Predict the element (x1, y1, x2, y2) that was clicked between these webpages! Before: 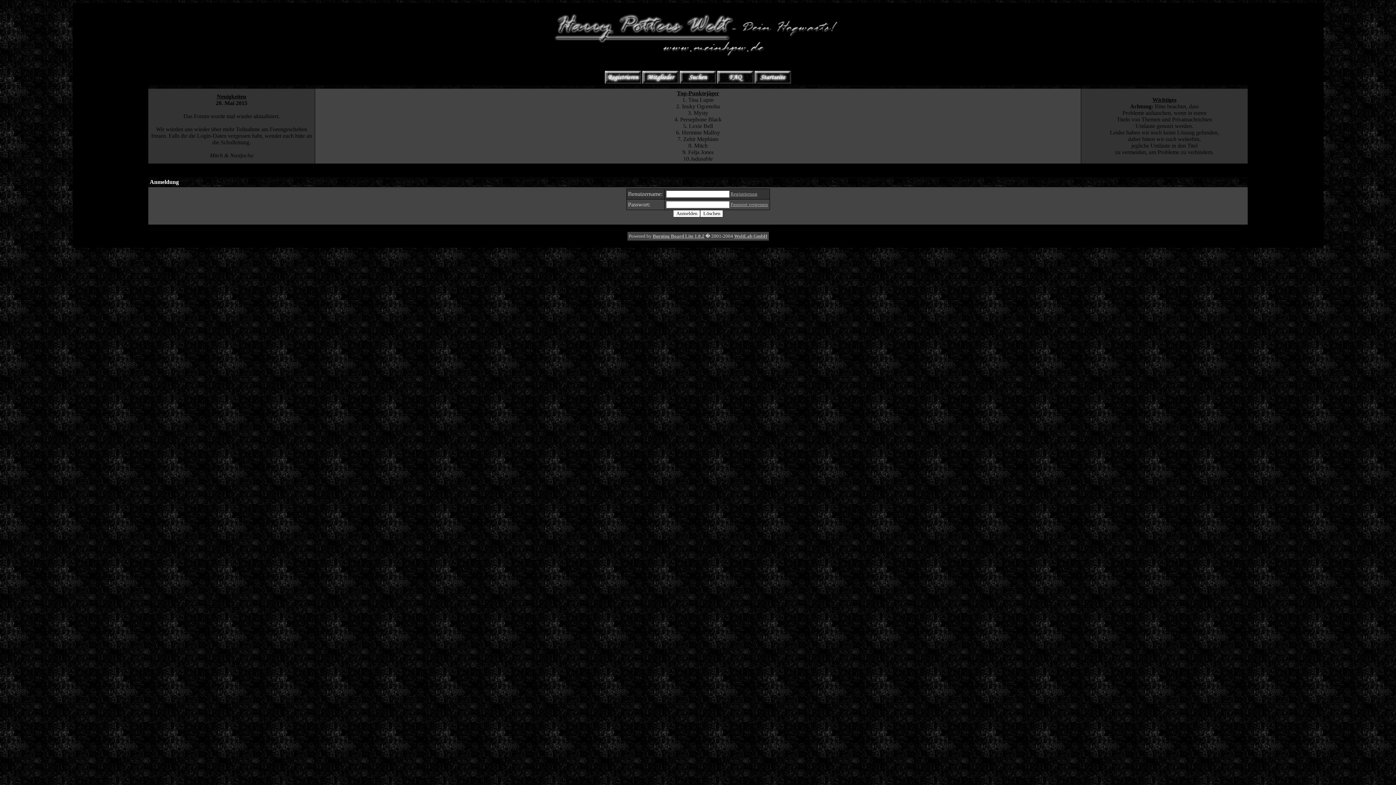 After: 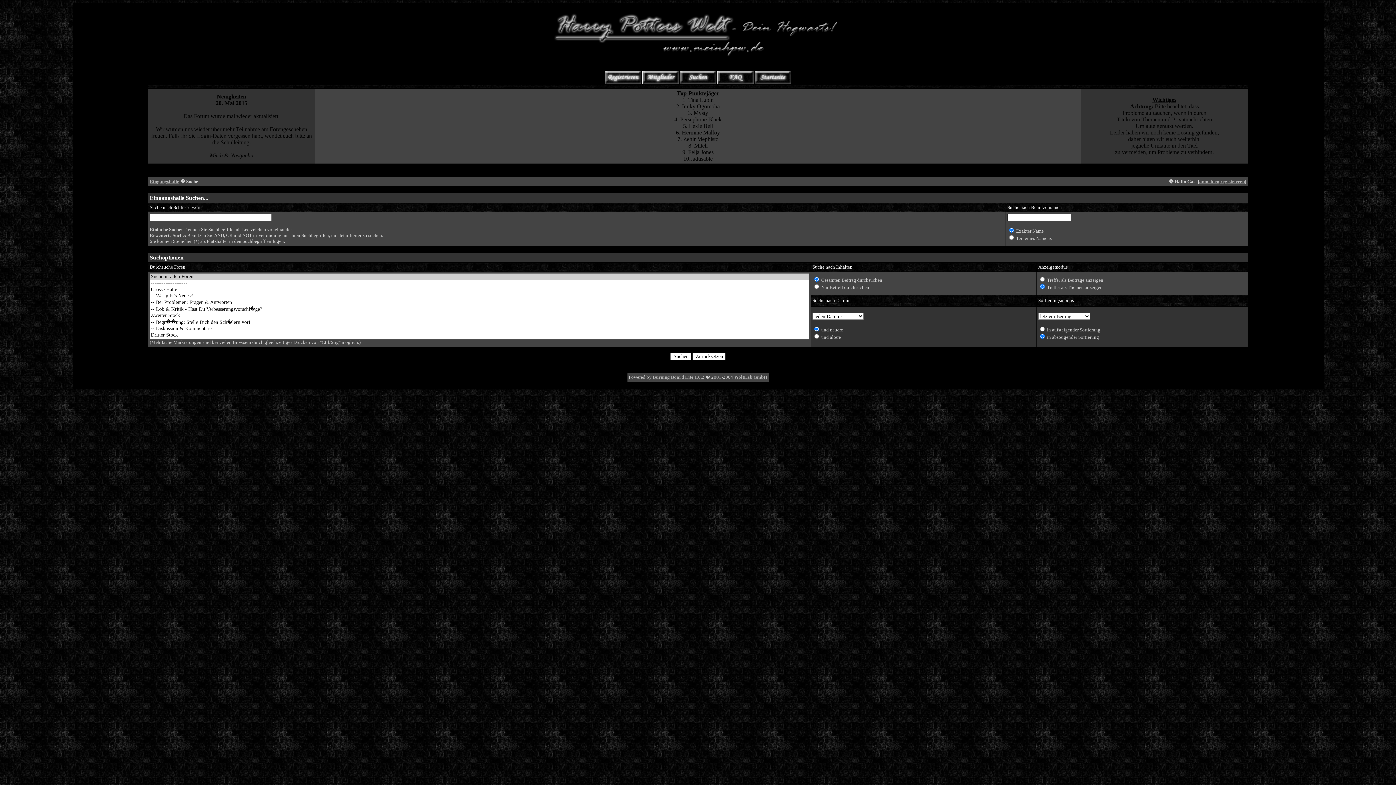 Action: bbox: (680, 79, 716, 84)